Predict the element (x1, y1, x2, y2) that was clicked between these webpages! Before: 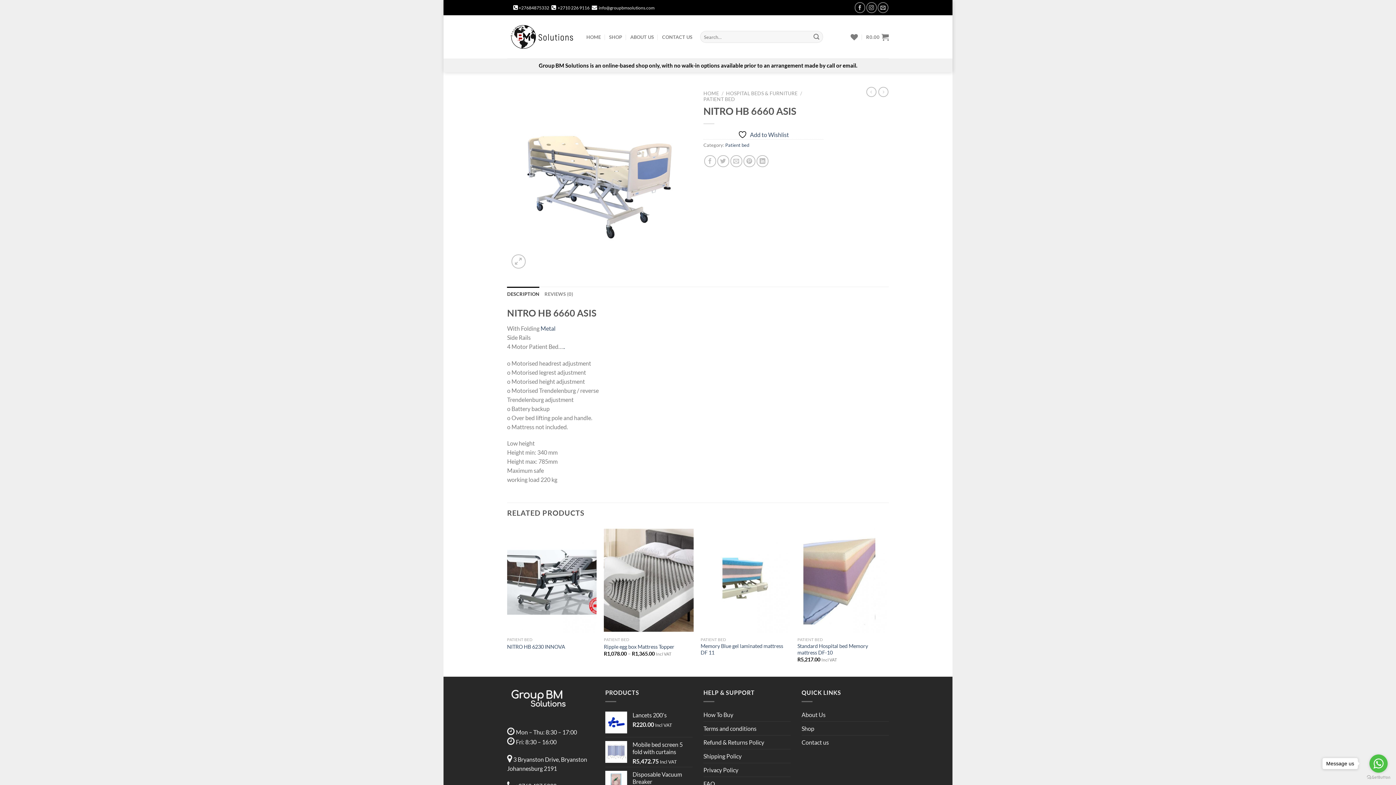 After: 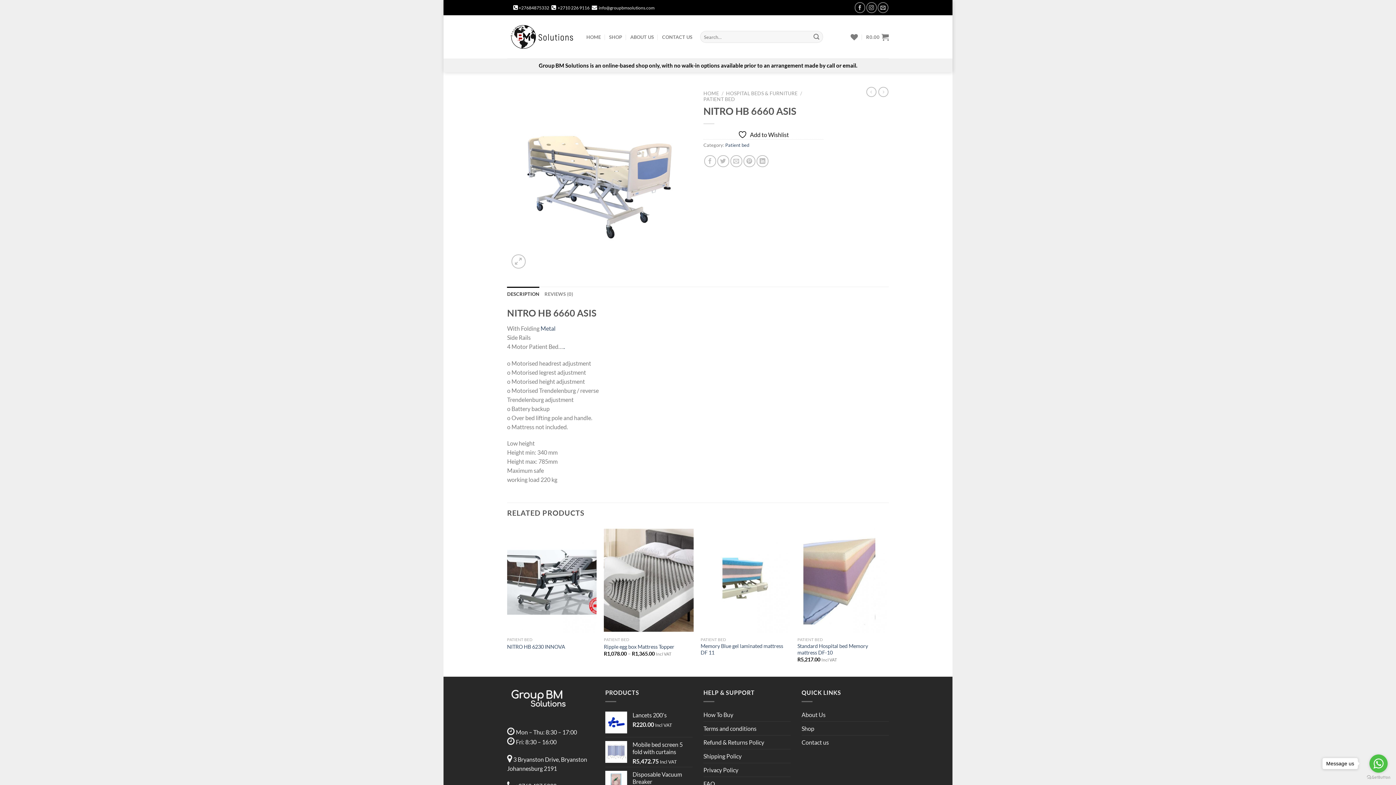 Action: bbox: (738, 130, 789, 139) label:  Add to Wishlist